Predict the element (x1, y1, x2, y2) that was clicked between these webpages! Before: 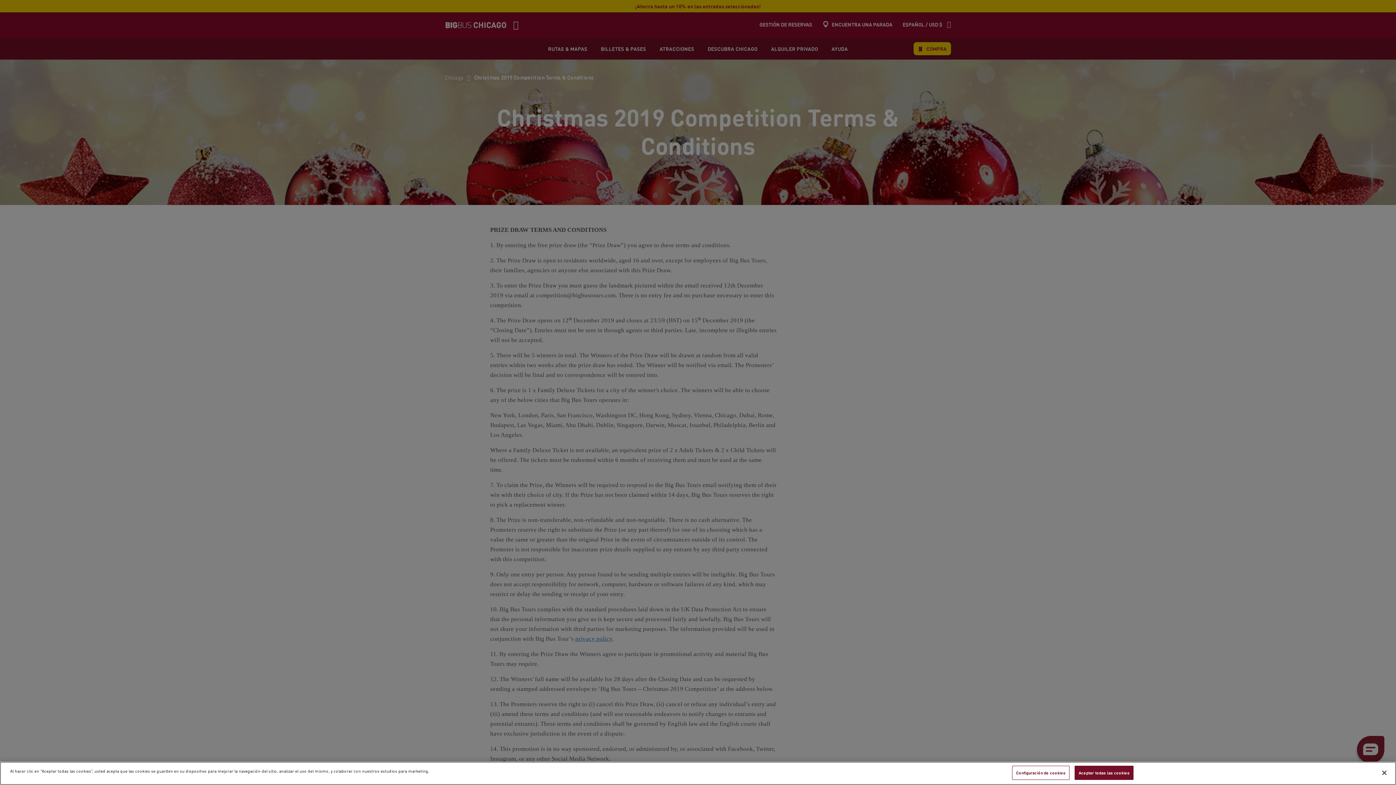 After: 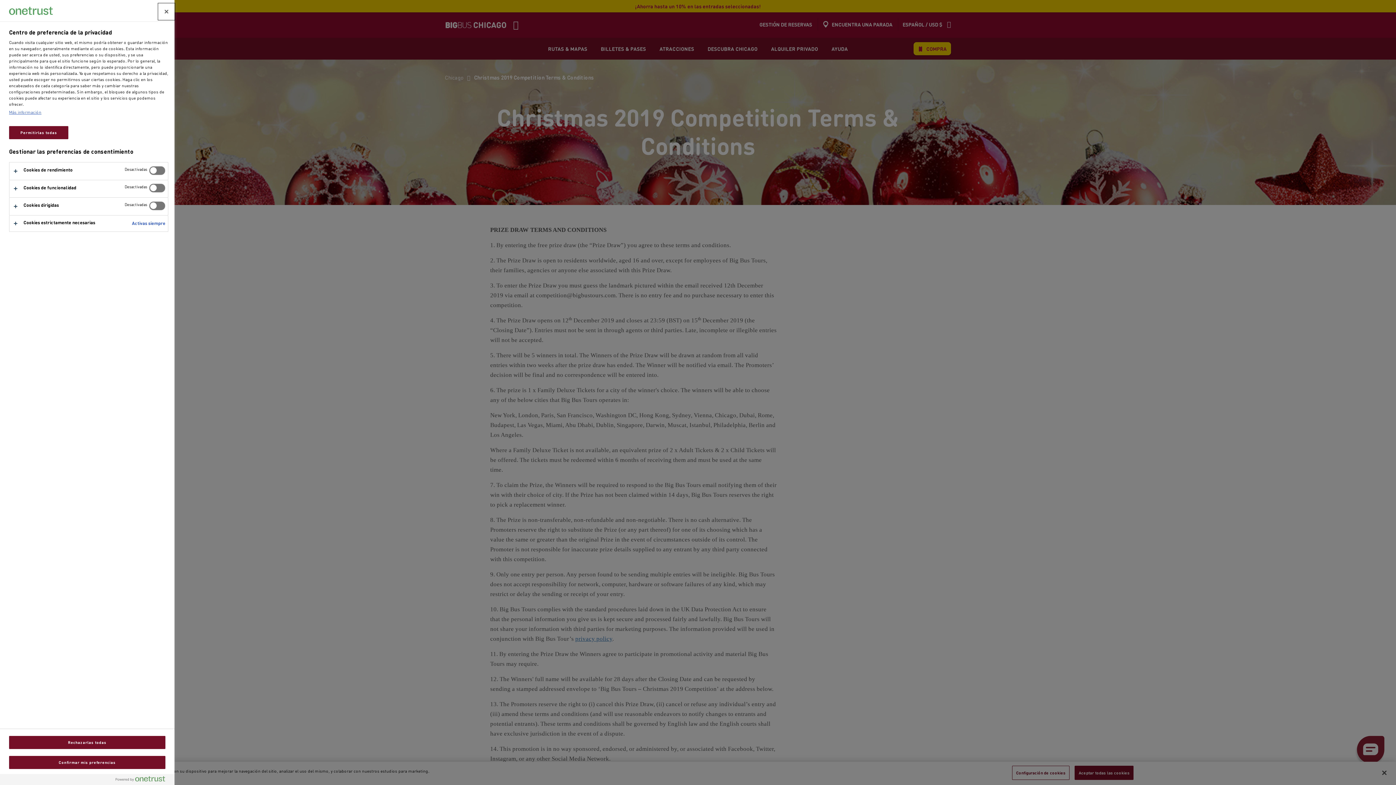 Action: label: Configuración de cookies bbox: (1012, 766, 1069, 780)